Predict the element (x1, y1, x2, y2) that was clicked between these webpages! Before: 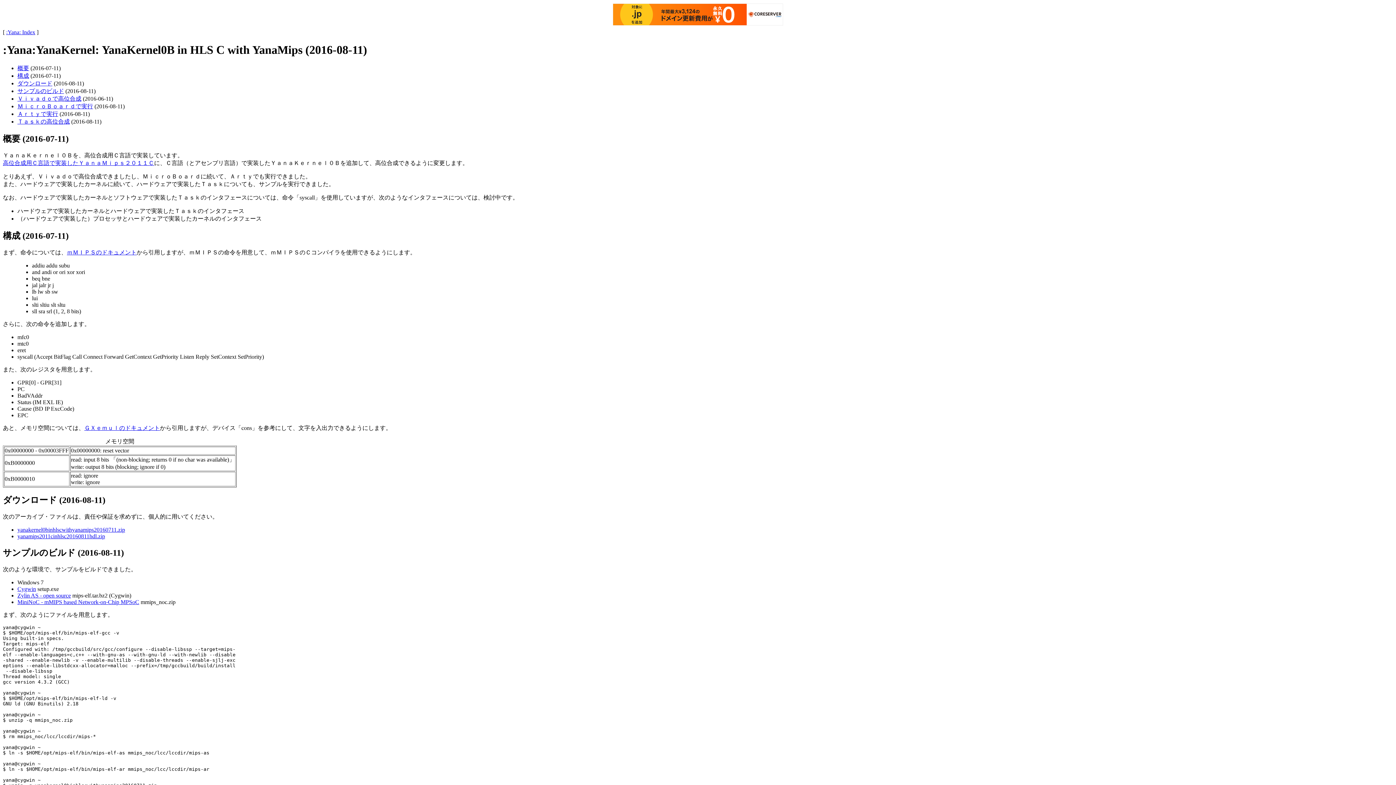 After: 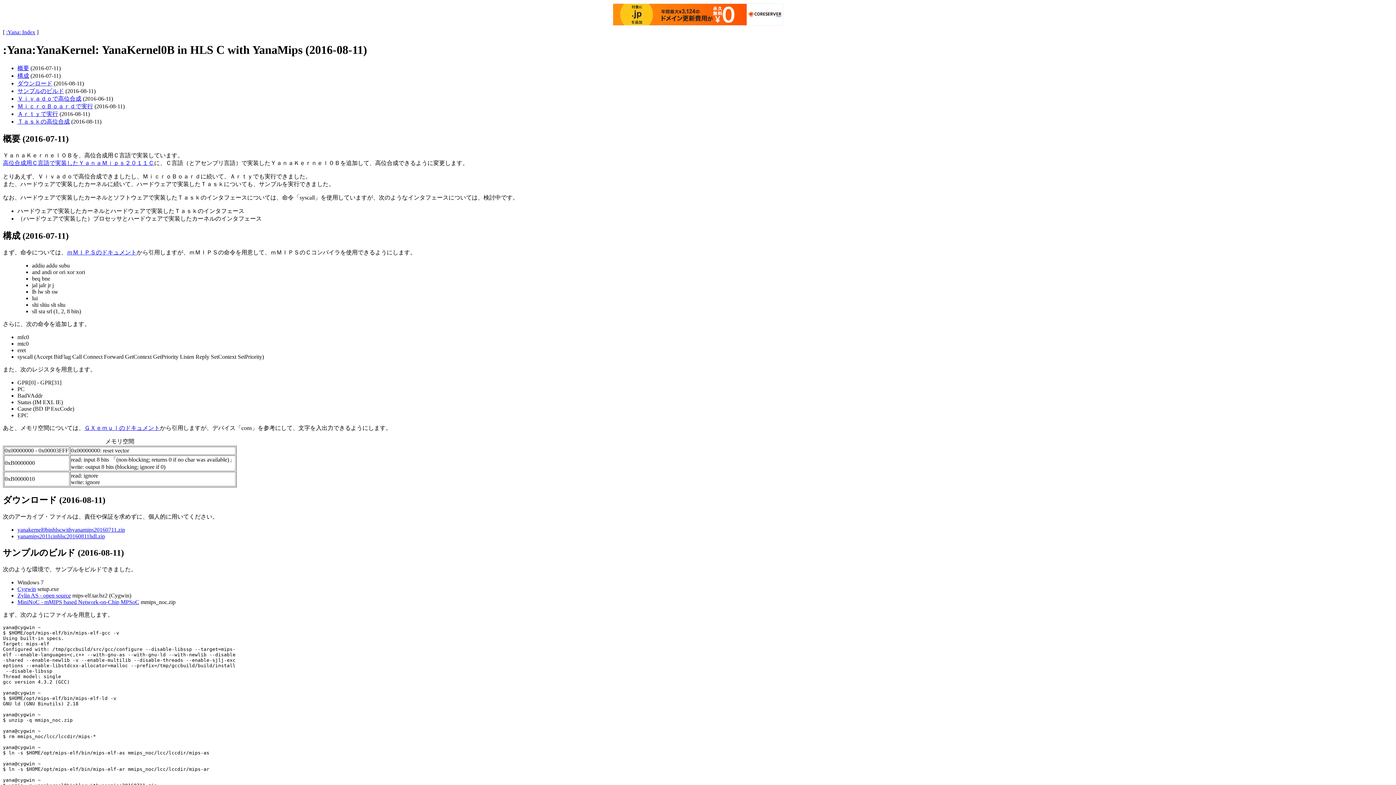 Action: label: サンプルのビルド bbox: (2, 548, 75, 557)